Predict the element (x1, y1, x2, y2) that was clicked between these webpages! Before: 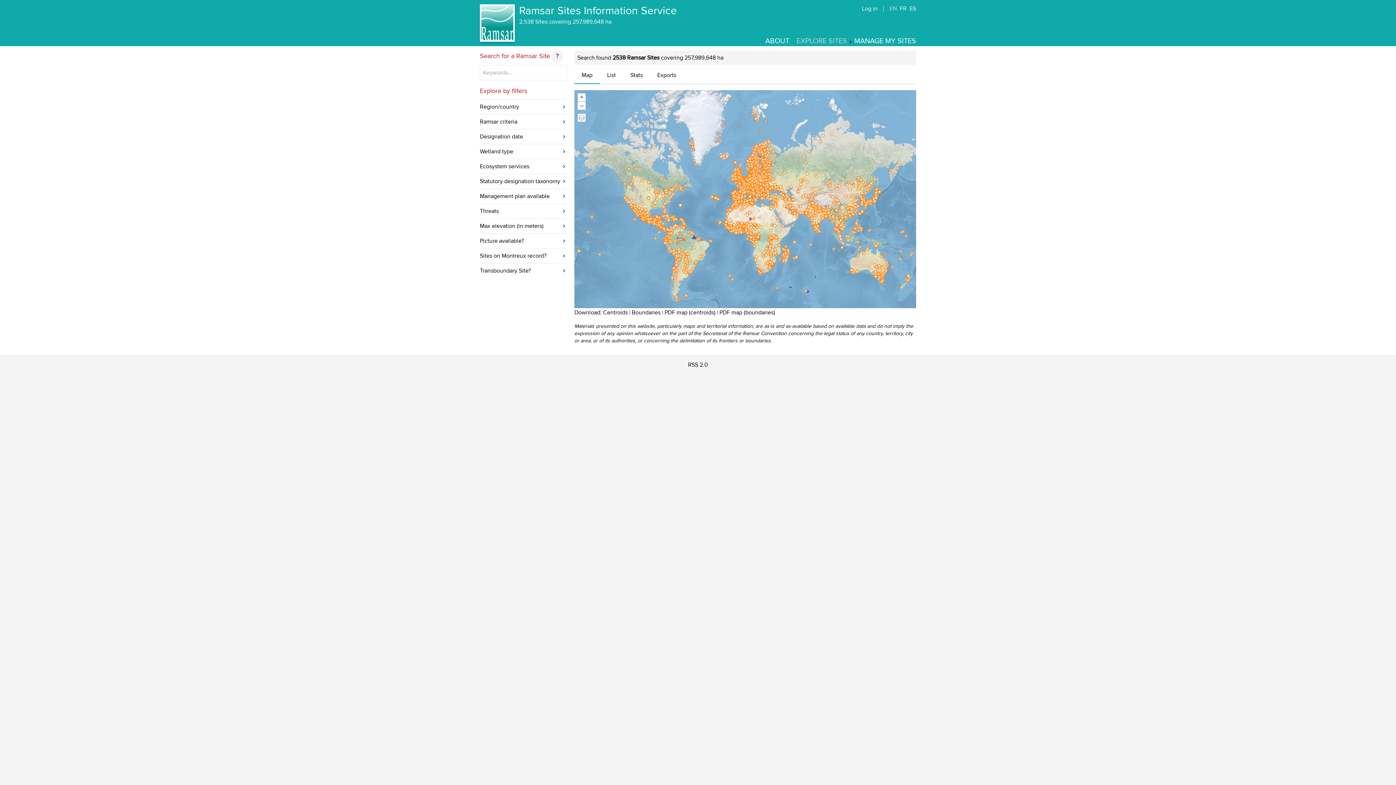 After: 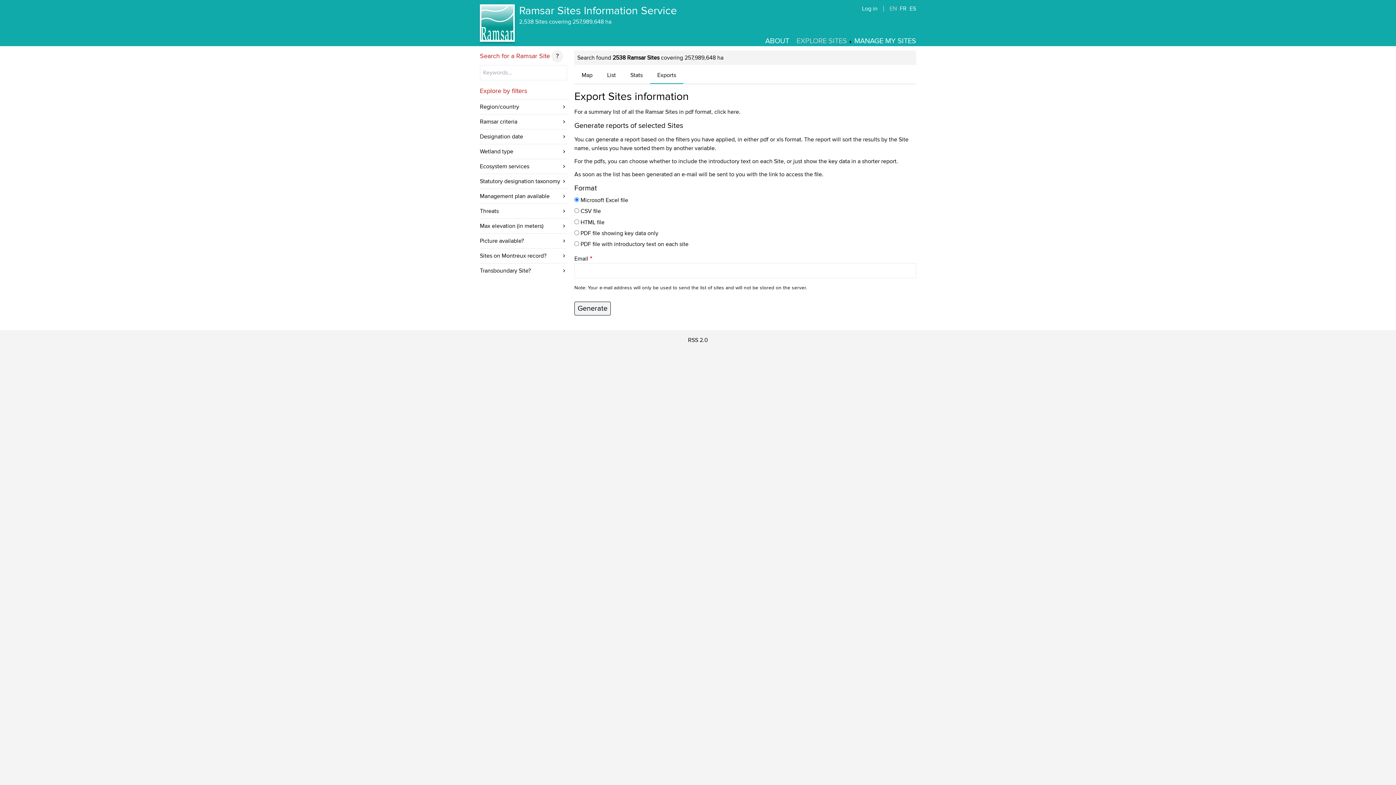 Action: bbox: (650, 71, 683, 84) label: Exports